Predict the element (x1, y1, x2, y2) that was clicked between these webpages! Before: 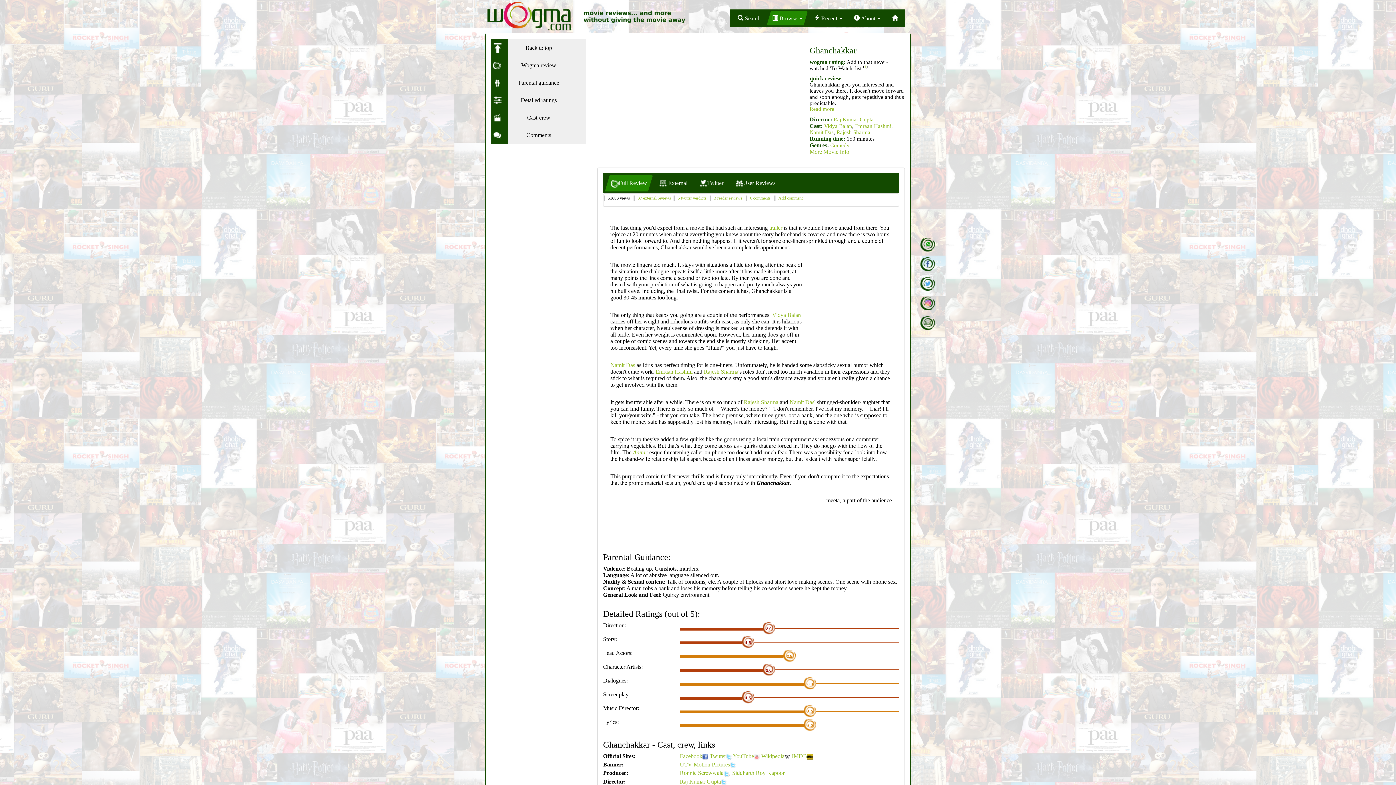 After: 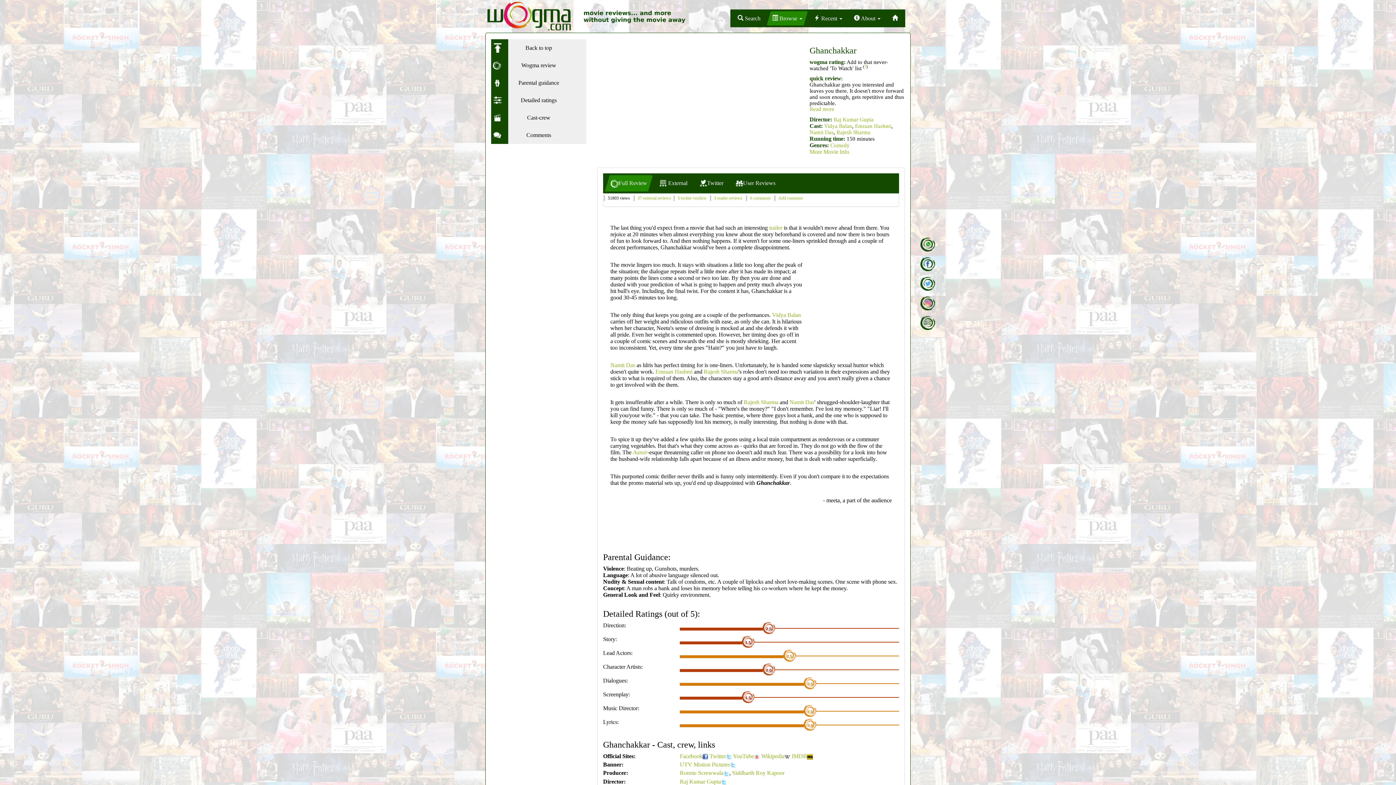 Action: bbox: (915, 274, 940, 293)